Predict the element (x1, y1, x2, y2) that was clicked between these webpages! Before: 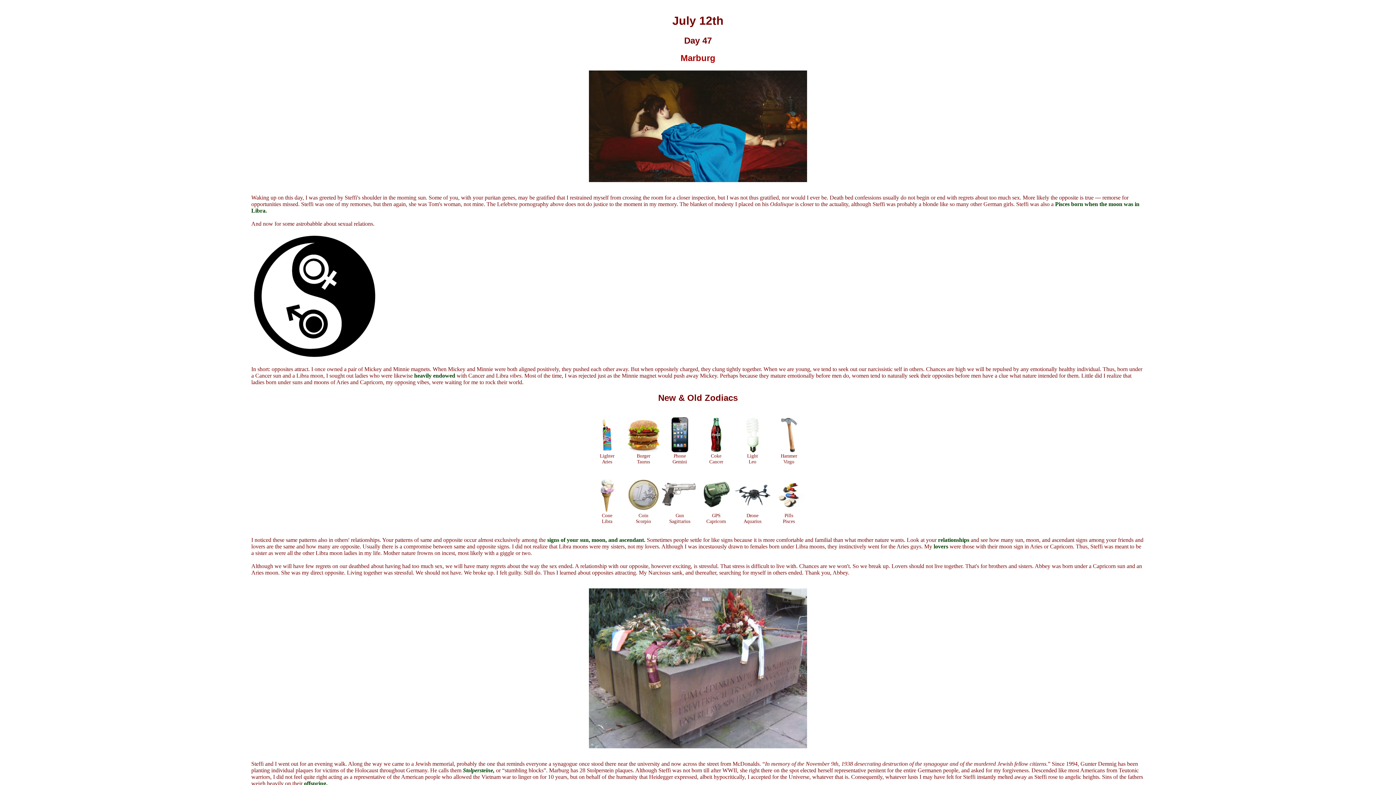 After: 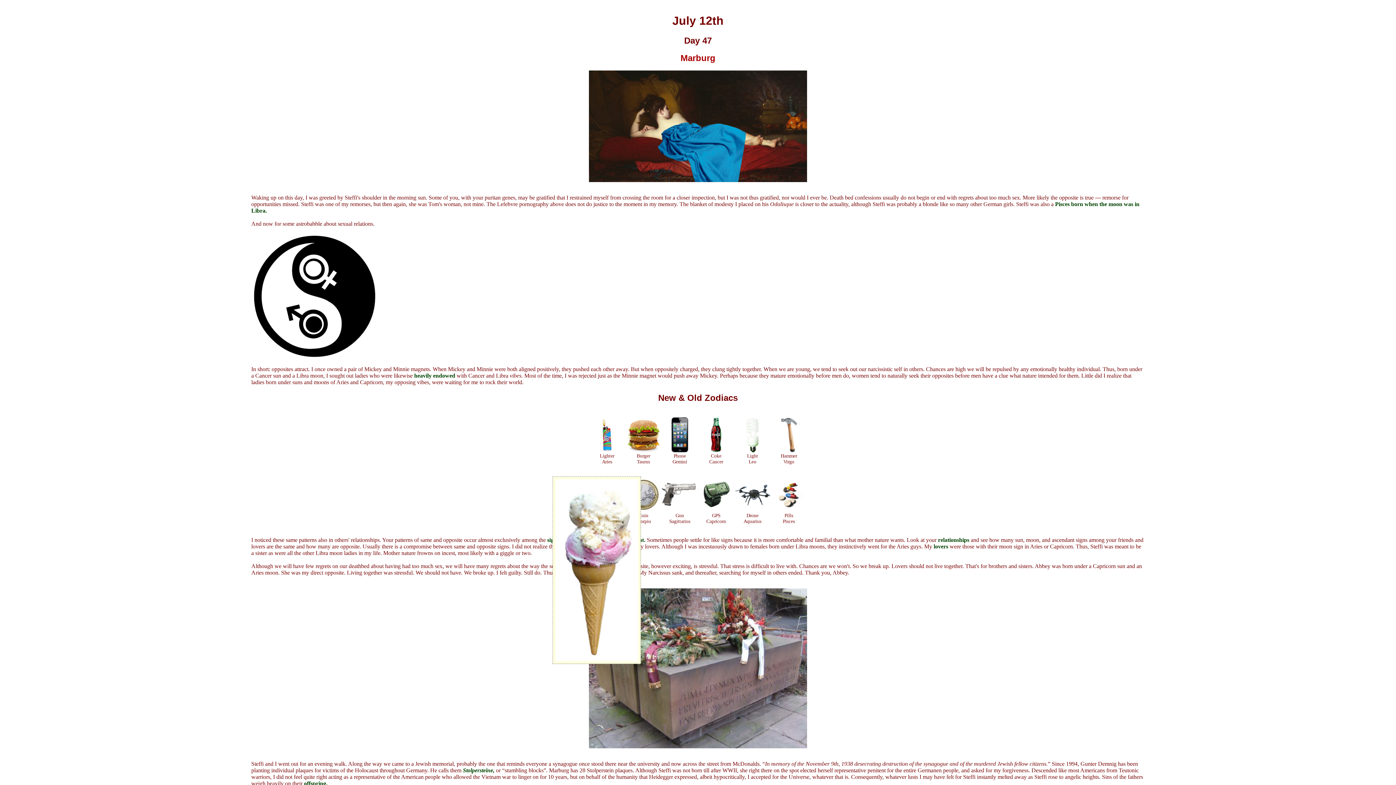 Action: bbox: (589, 508, 625, 514)